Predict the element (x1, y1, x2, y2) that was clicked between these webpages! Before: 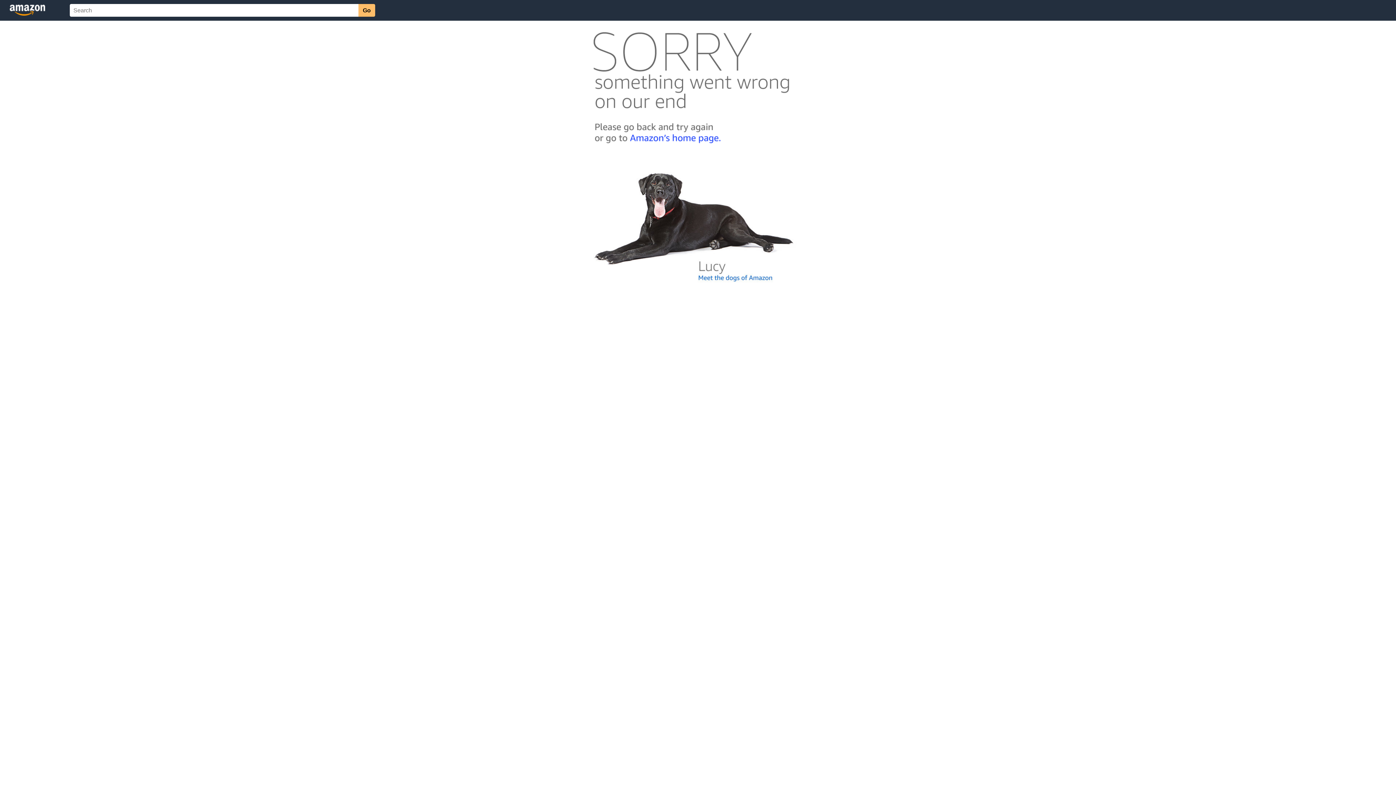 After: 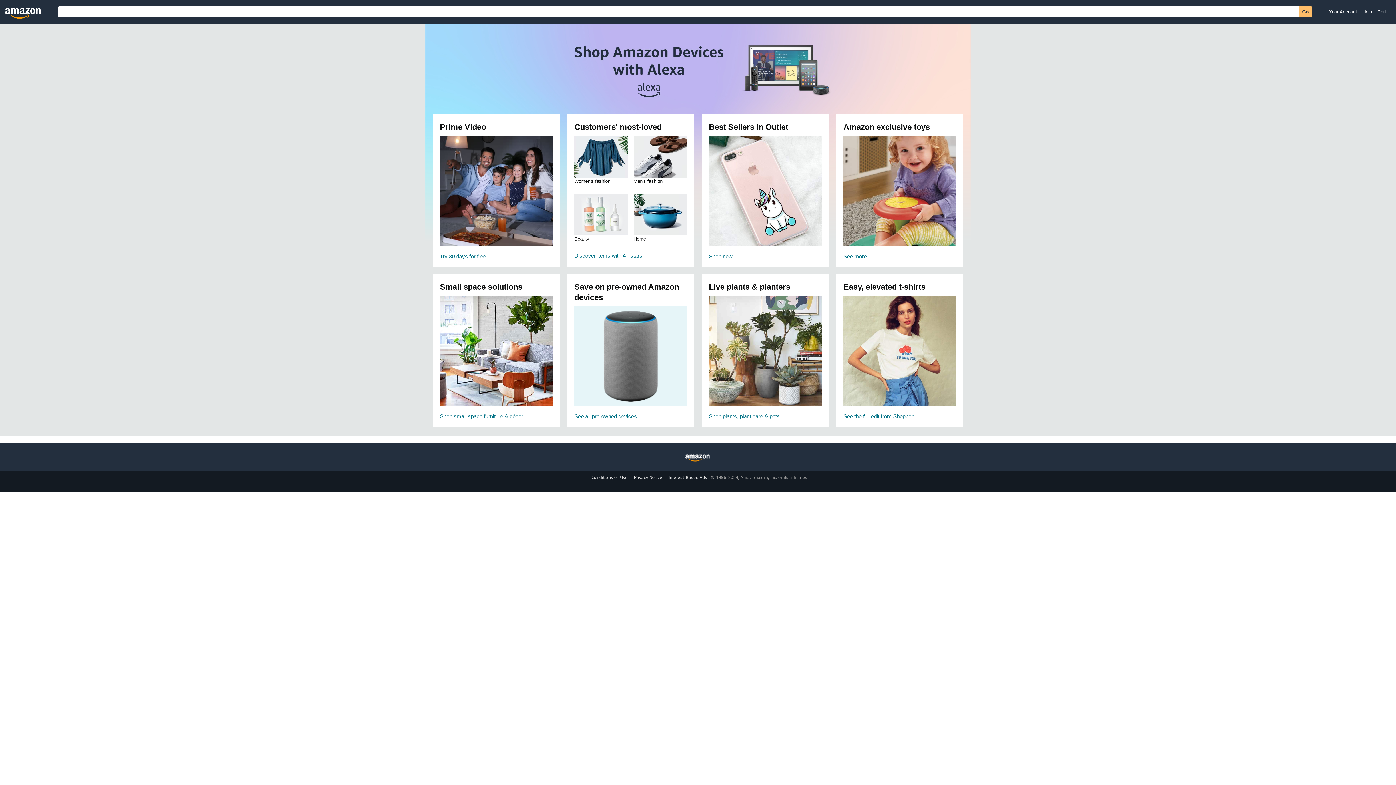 Action: bbox: (592, 142, 803, 148)